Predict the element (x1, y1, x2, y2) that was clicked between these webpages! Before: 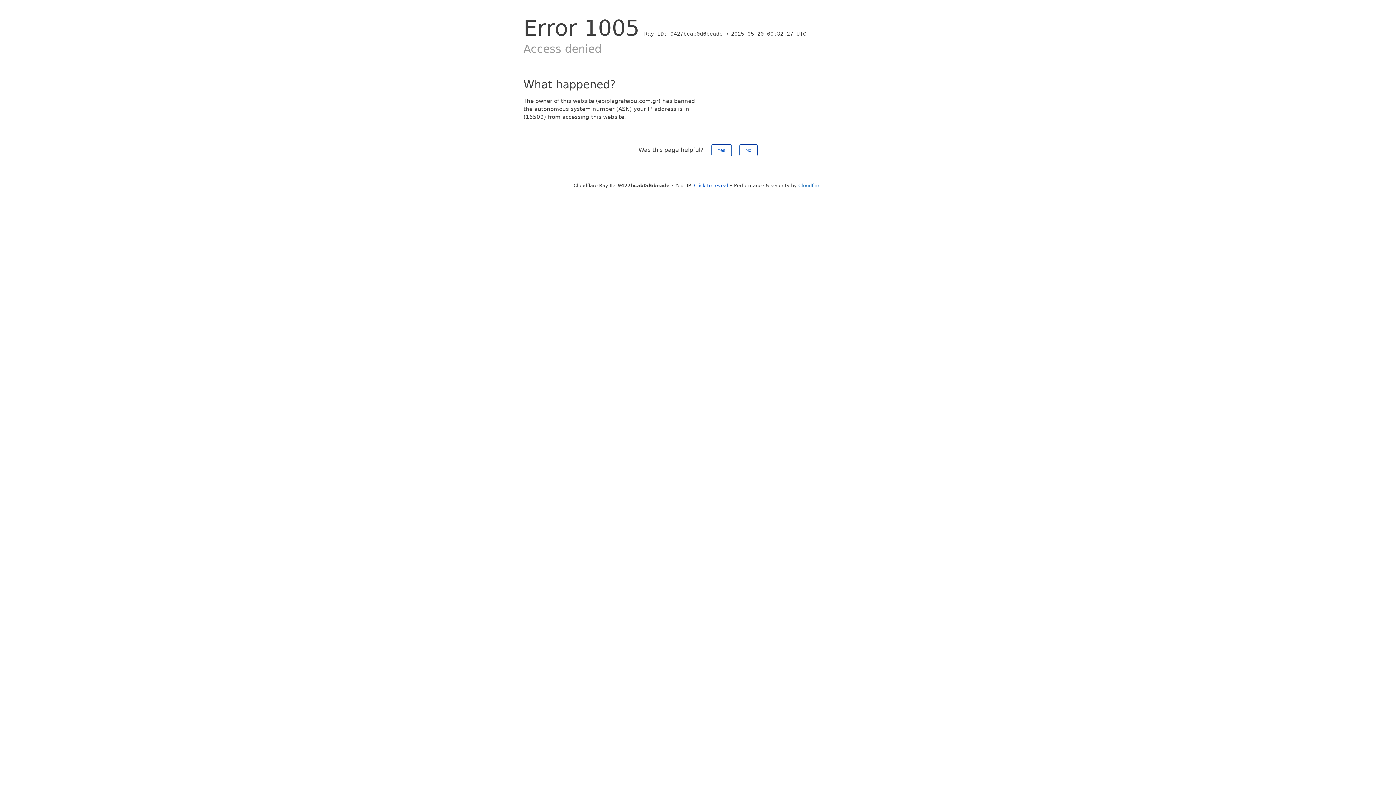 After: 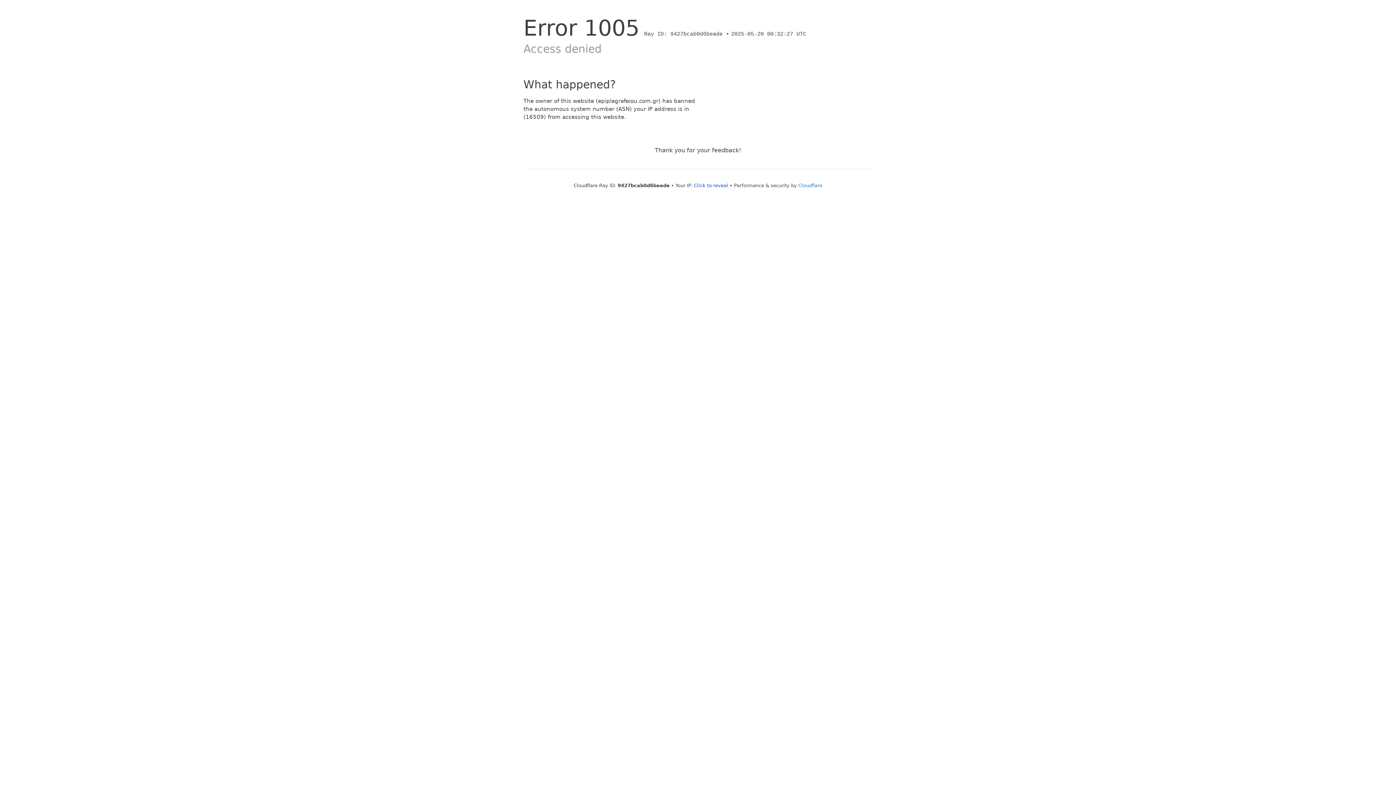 Action: bbox: (739, 144, 757, 156) label: No